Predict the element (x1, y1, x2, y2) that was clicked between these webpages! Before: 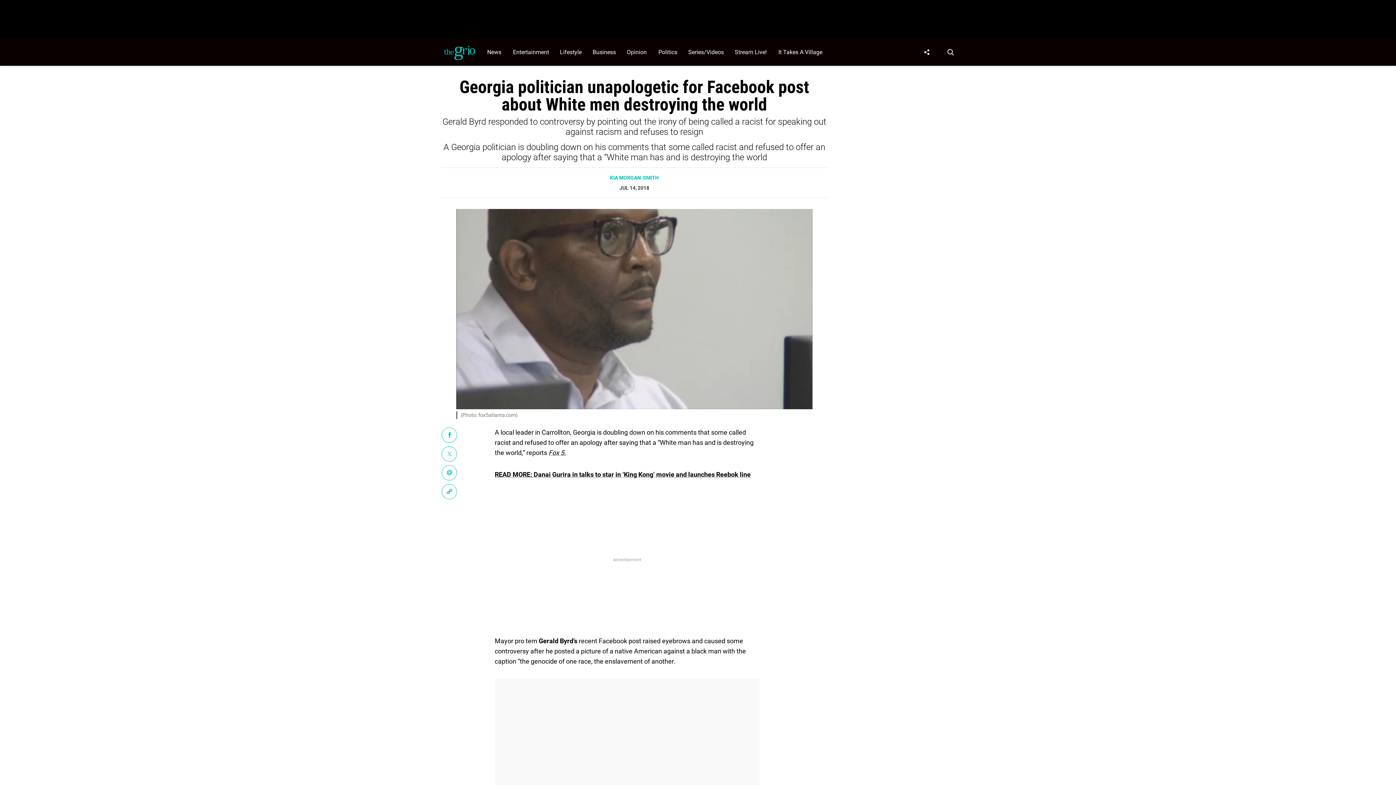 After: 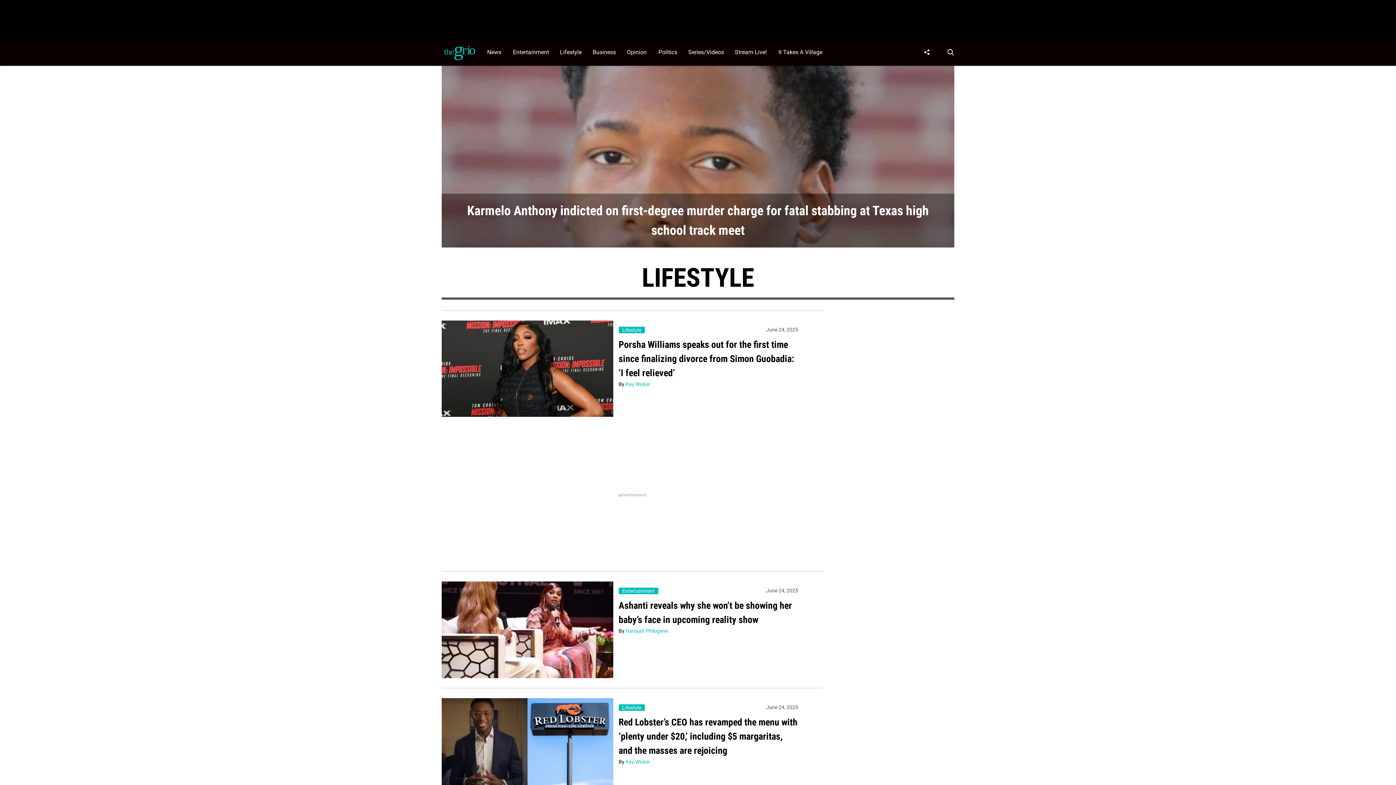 Action: bbox: (556, 38, 589, 65) label: Browse Lifestyle